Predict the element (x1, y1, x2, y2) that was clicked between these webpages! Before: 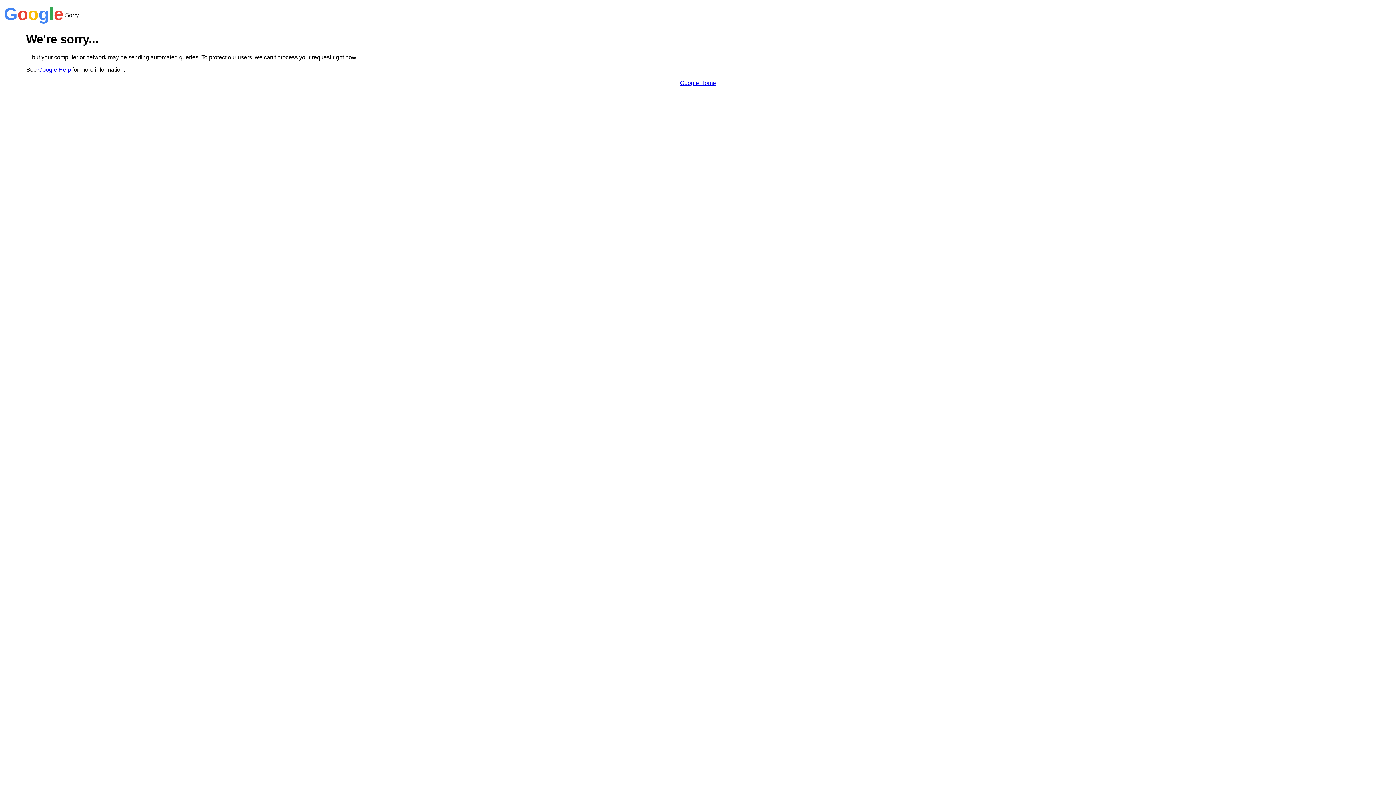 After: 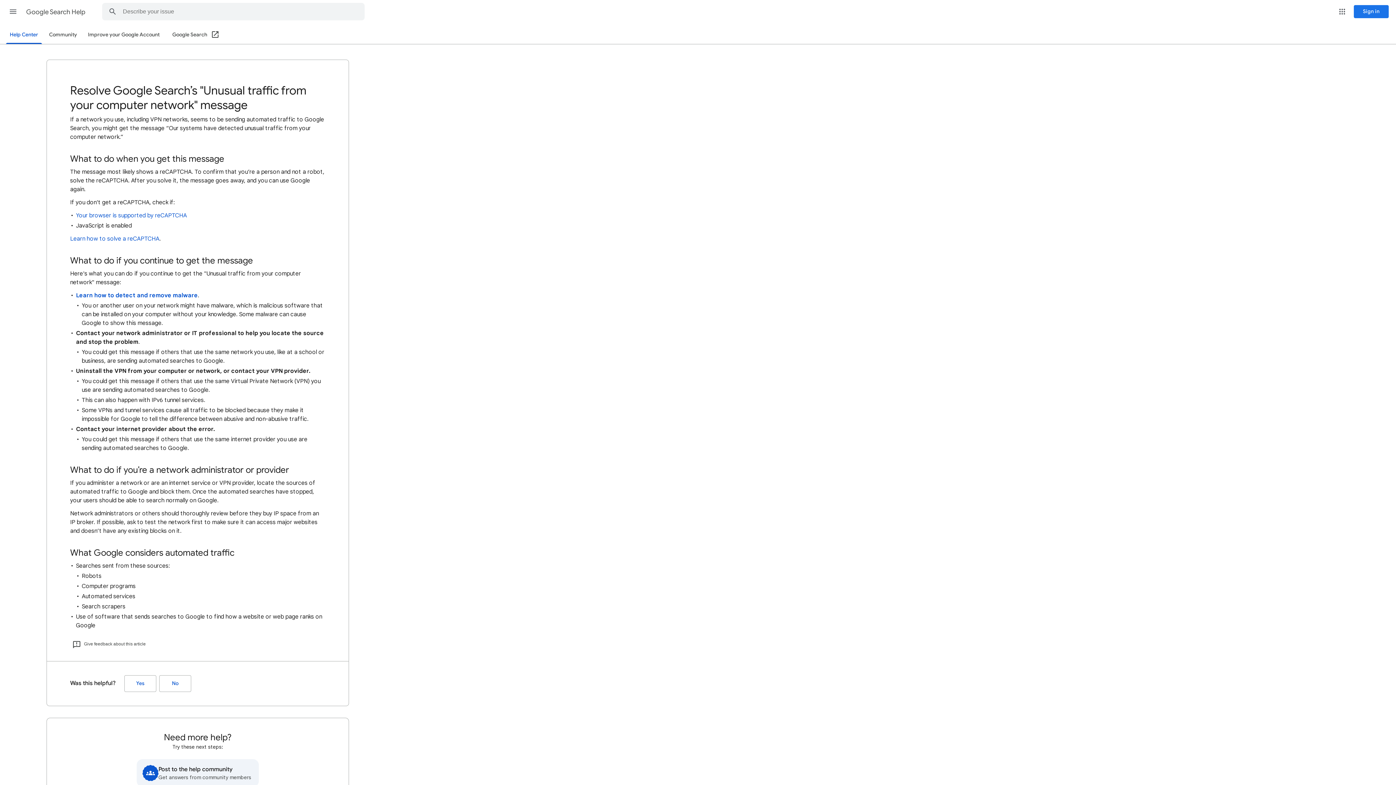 Action: label: Google Help bbox: (38, 66, 70, 72)